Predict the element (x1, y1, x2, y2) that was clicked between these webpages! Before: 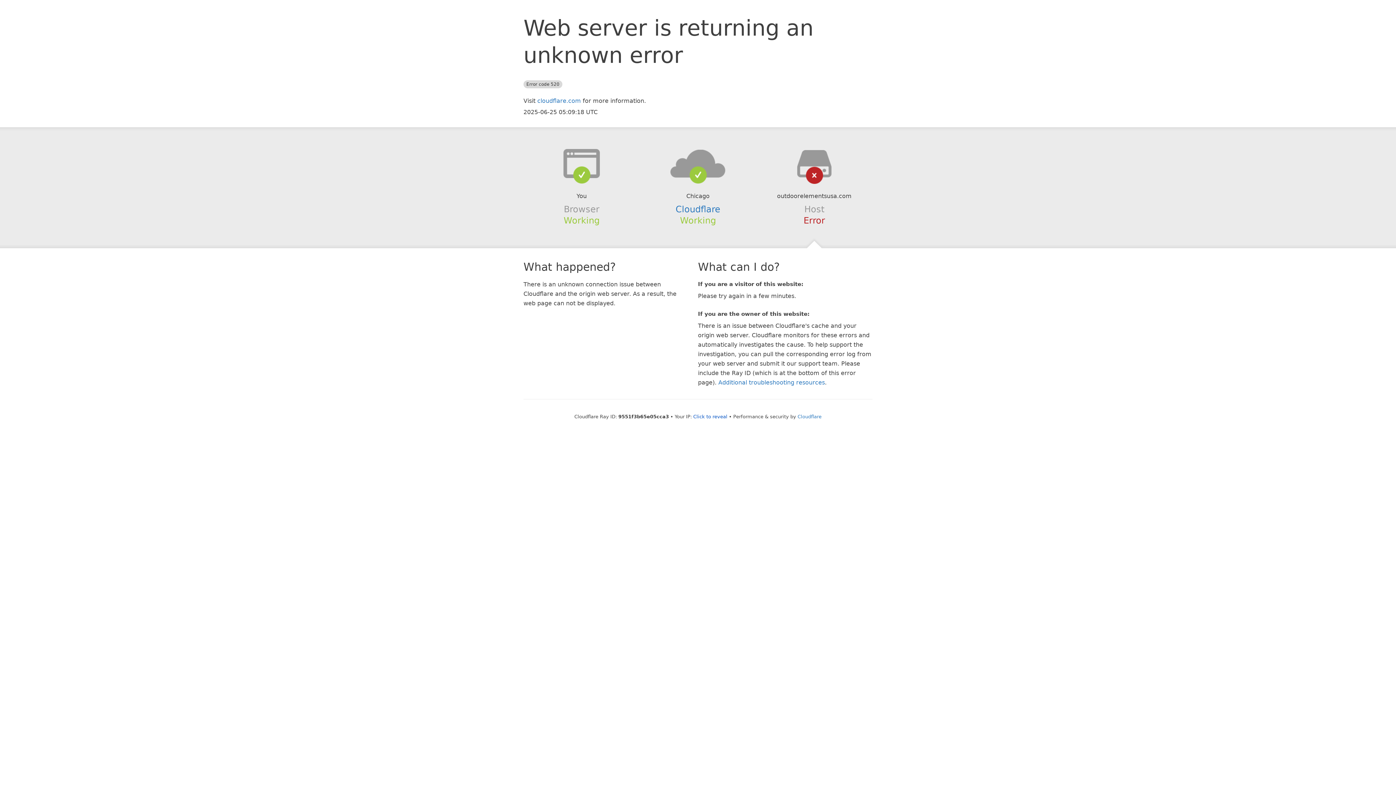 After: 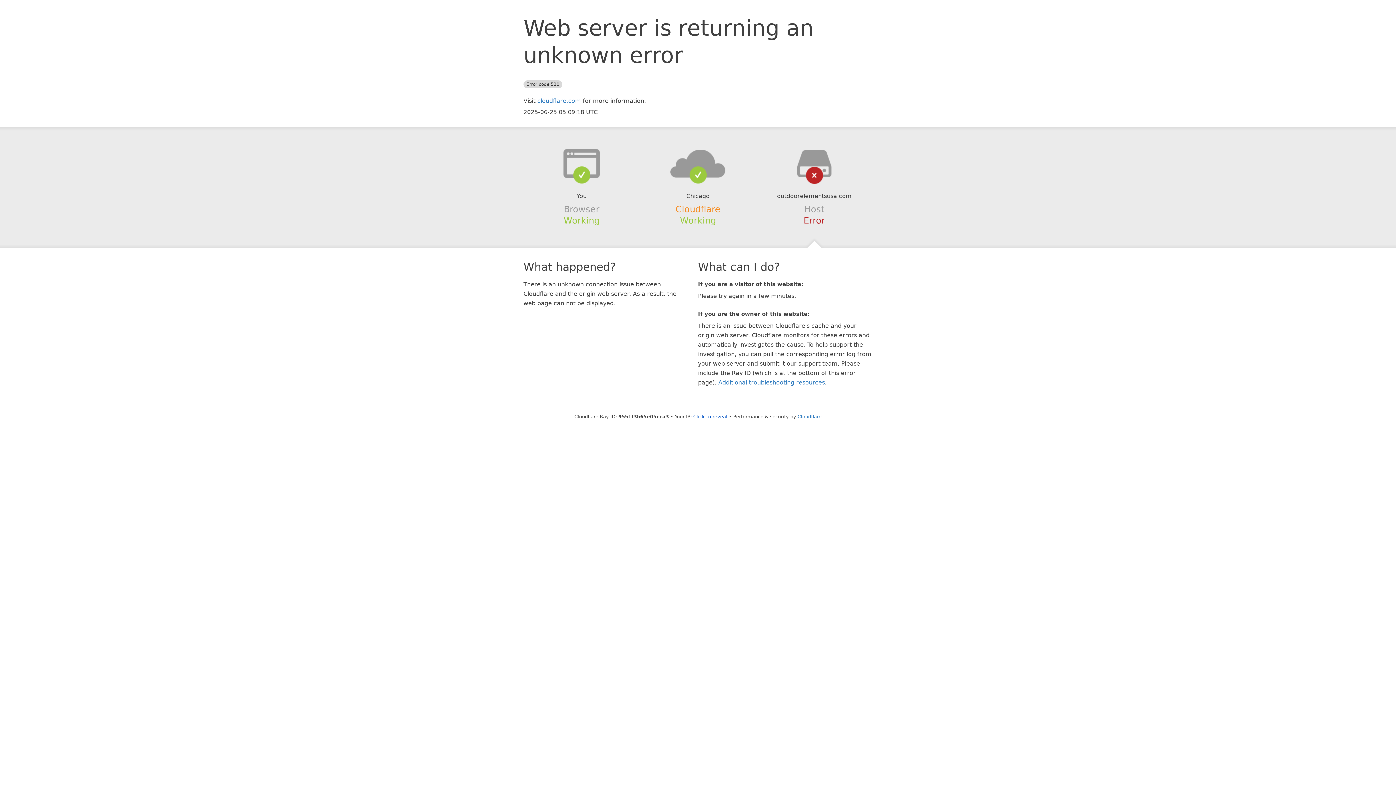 Action: bbox: (675, 204, 720, 214) label: Cloudflare